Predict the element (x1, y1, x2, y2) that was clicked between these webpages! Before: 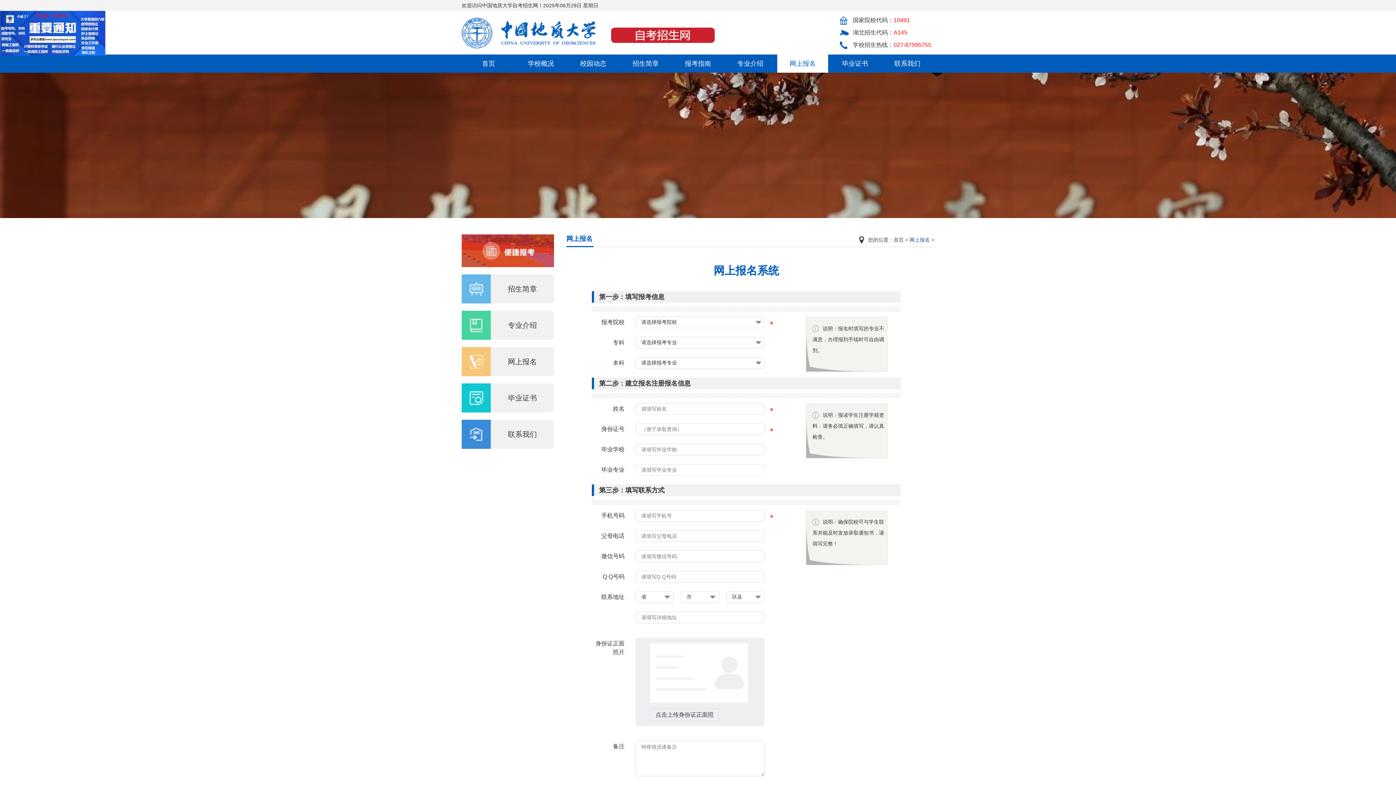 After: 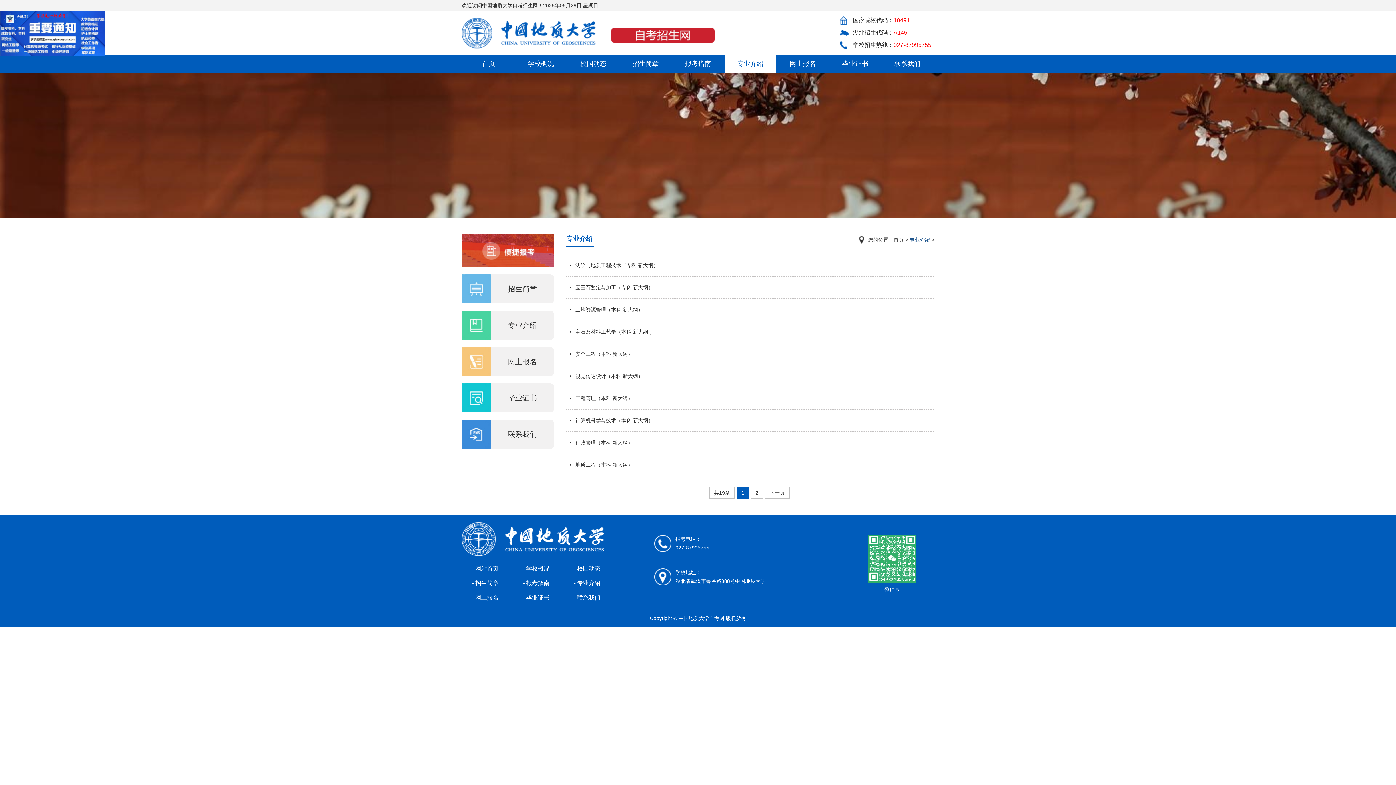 Action: bbox: (490, 310, 554, 340) label: 专业介绍